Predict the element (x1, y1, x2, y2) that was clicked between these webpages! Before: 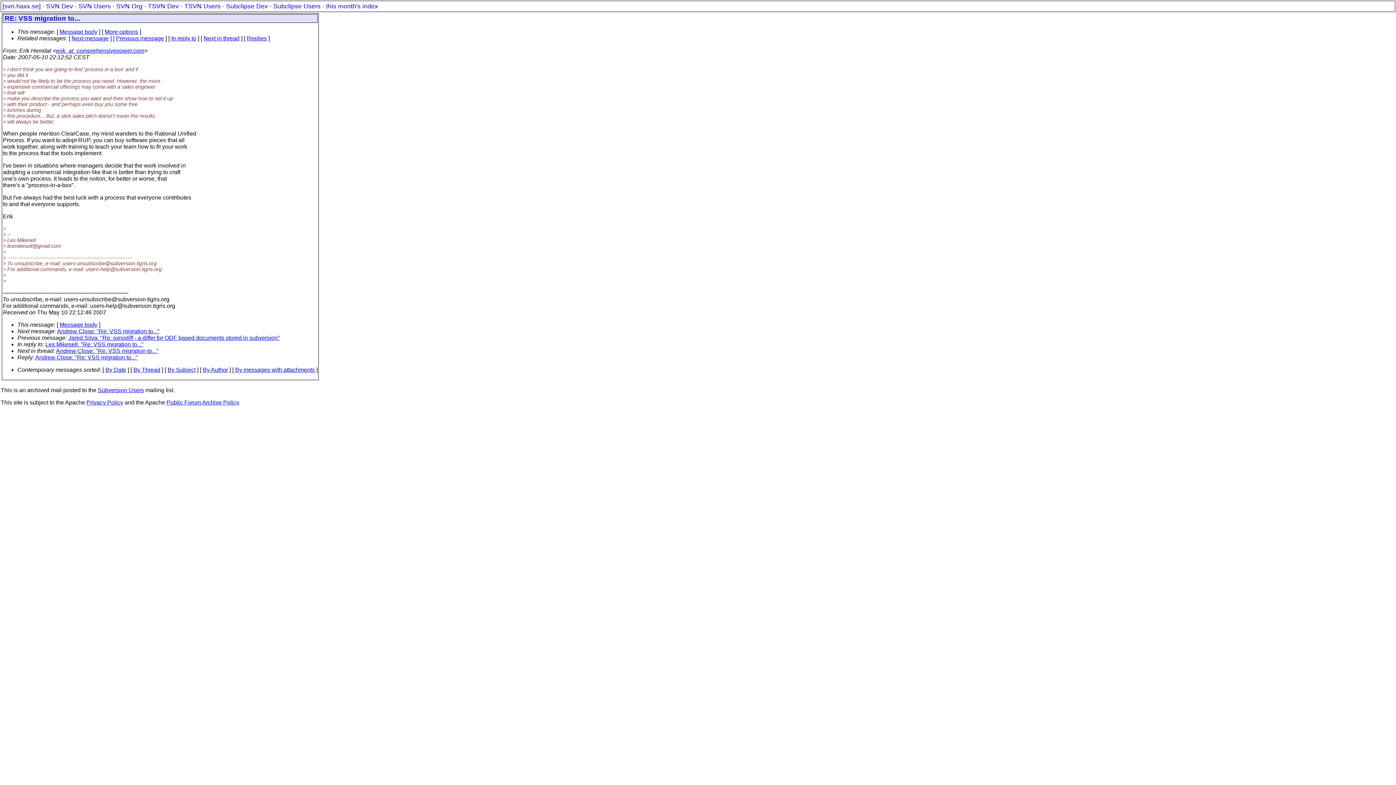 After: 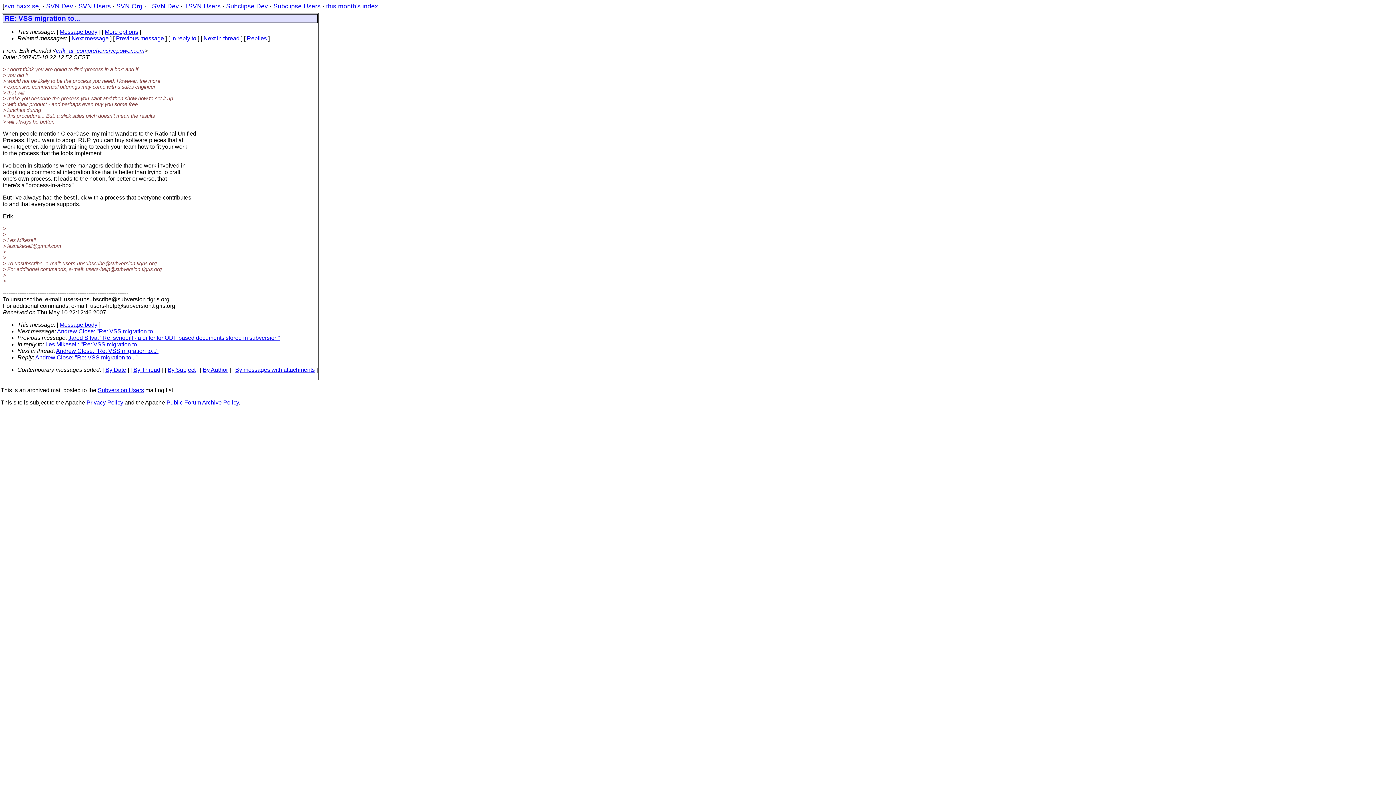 Action: bbox: (59, 321, 97, 328) label: Message body